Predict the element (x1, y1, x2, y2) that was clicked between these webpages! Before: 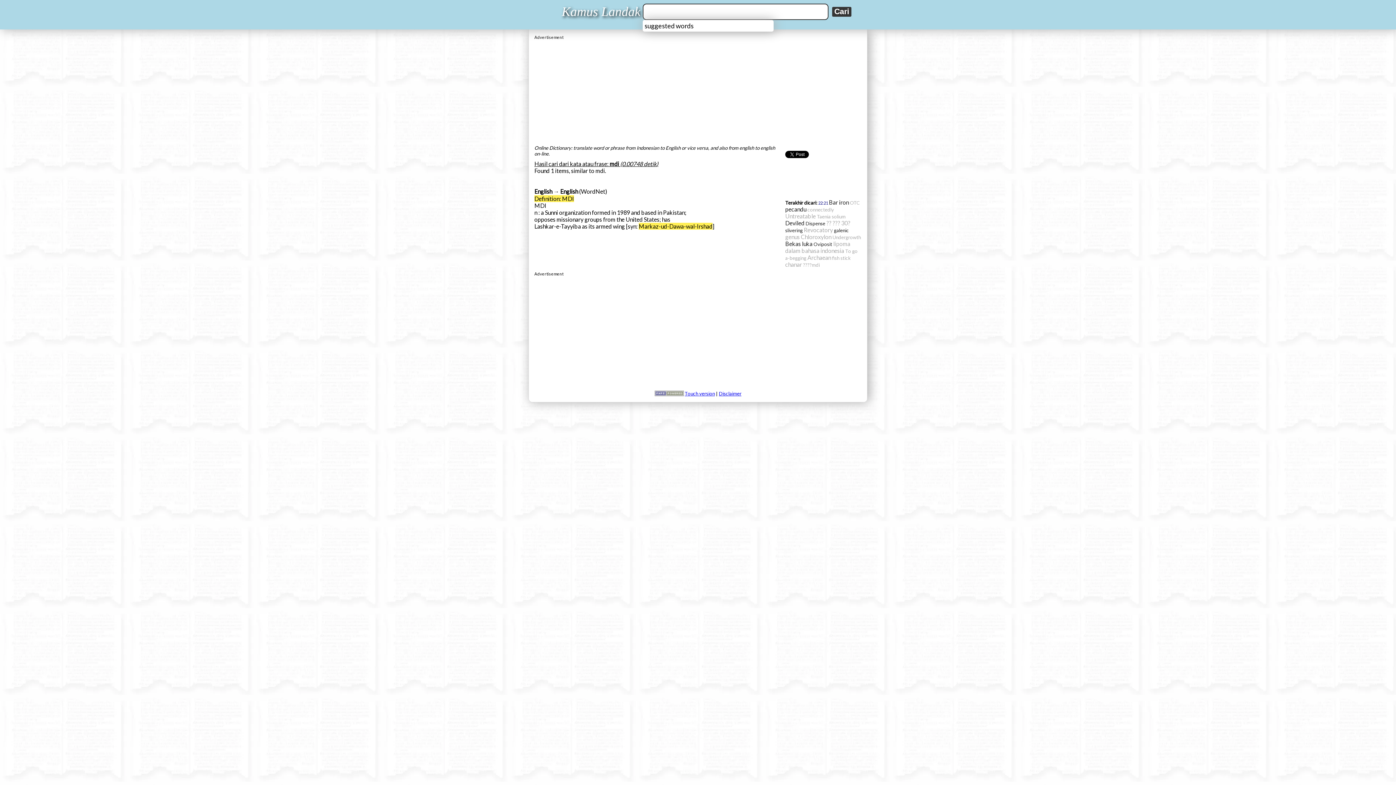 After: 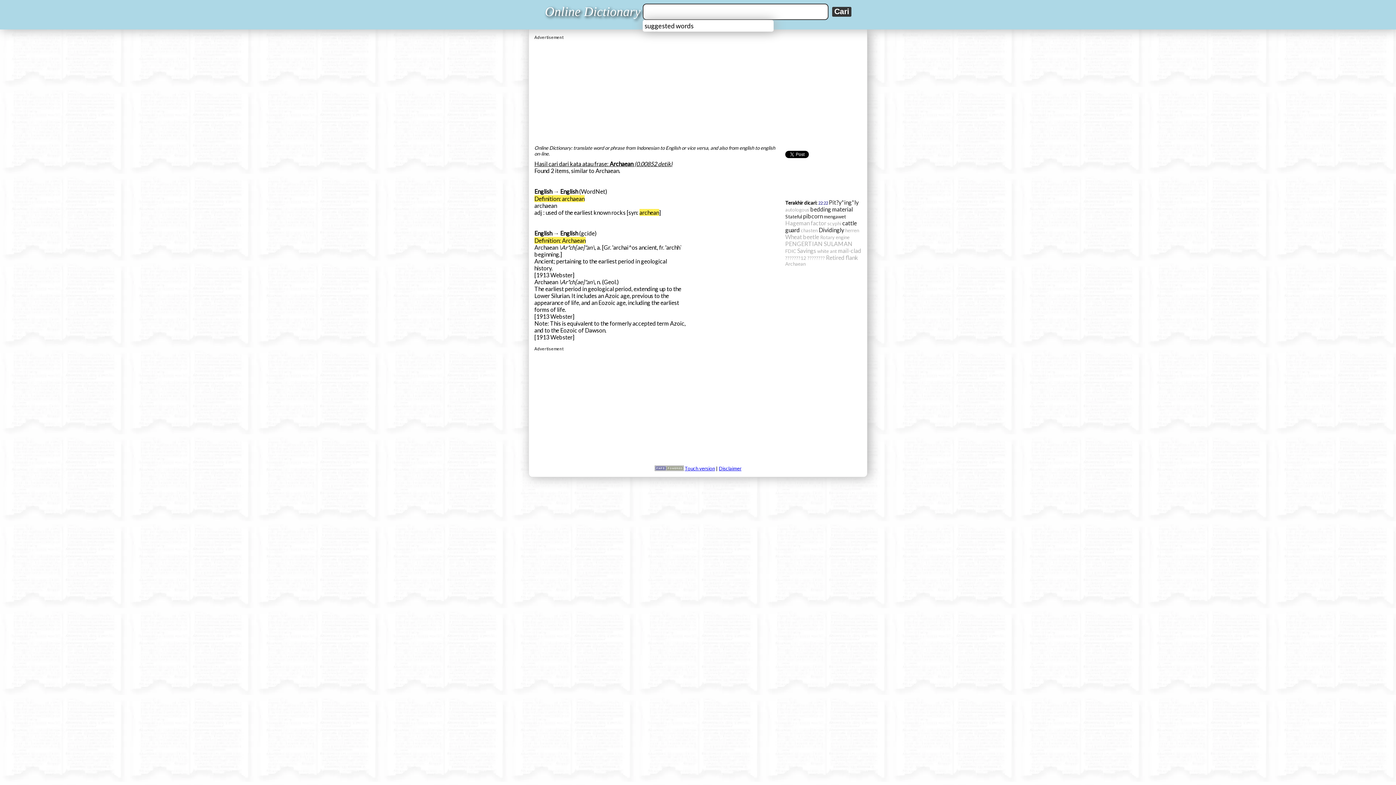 Action: bbox: (807, 255, 831, 261) label: Archaean